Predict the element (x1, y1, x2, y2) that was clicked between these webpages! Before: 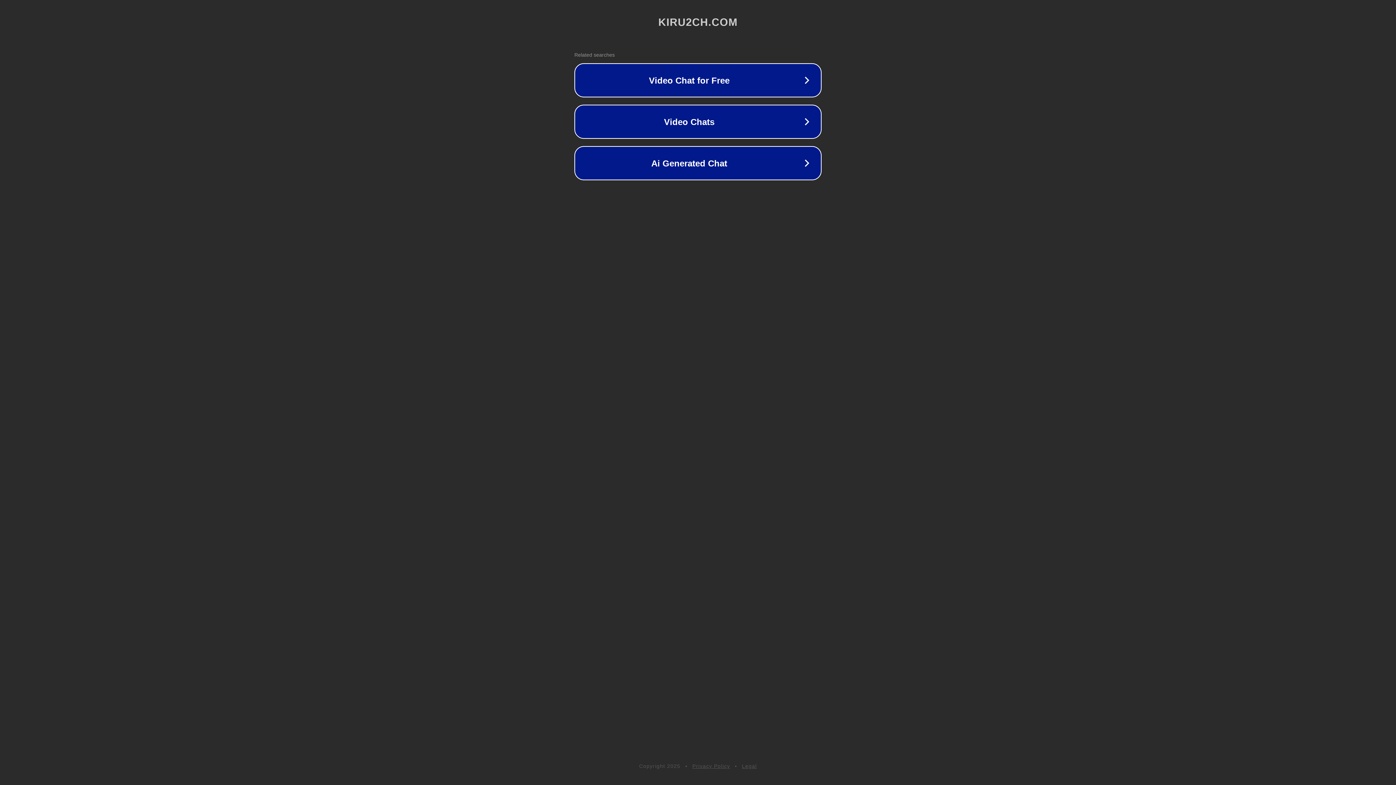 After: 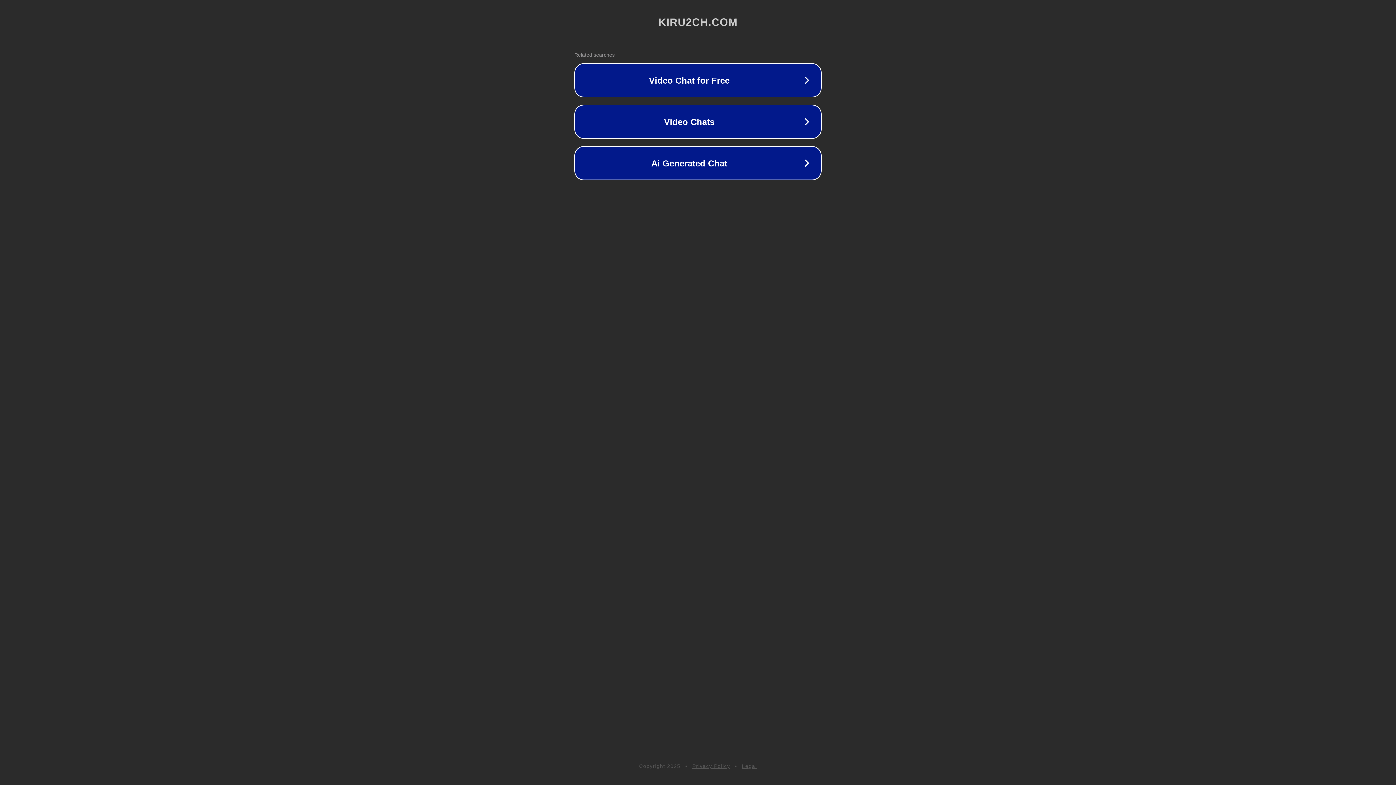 Action: label: Privacy Policy bbox: (692, 763, 730, 769)